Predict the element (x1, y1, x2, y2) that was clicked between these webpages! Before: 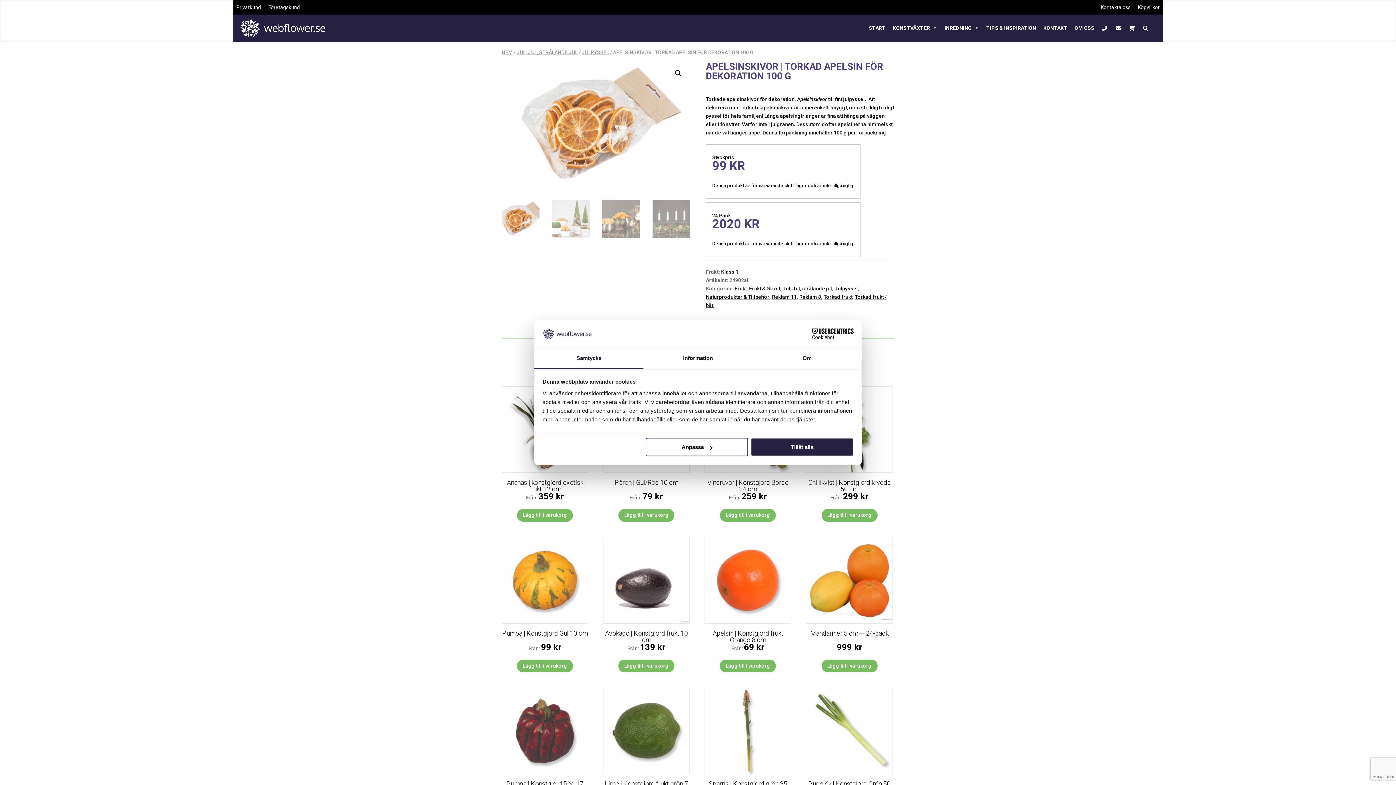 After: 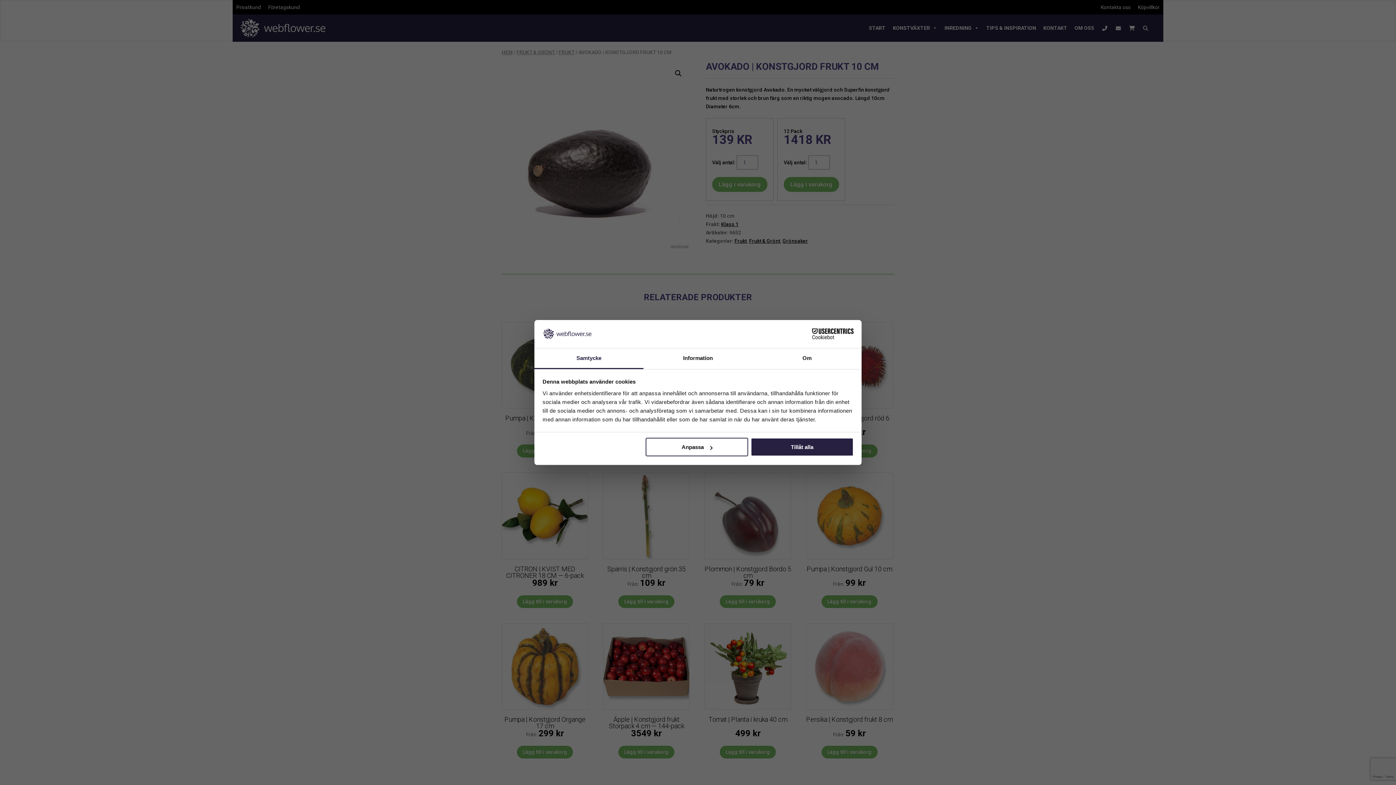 Action: label: Avokado | Konstgjord frukt 10 cm
Från: 139 kr bbox: (603, 537, 689, 654)